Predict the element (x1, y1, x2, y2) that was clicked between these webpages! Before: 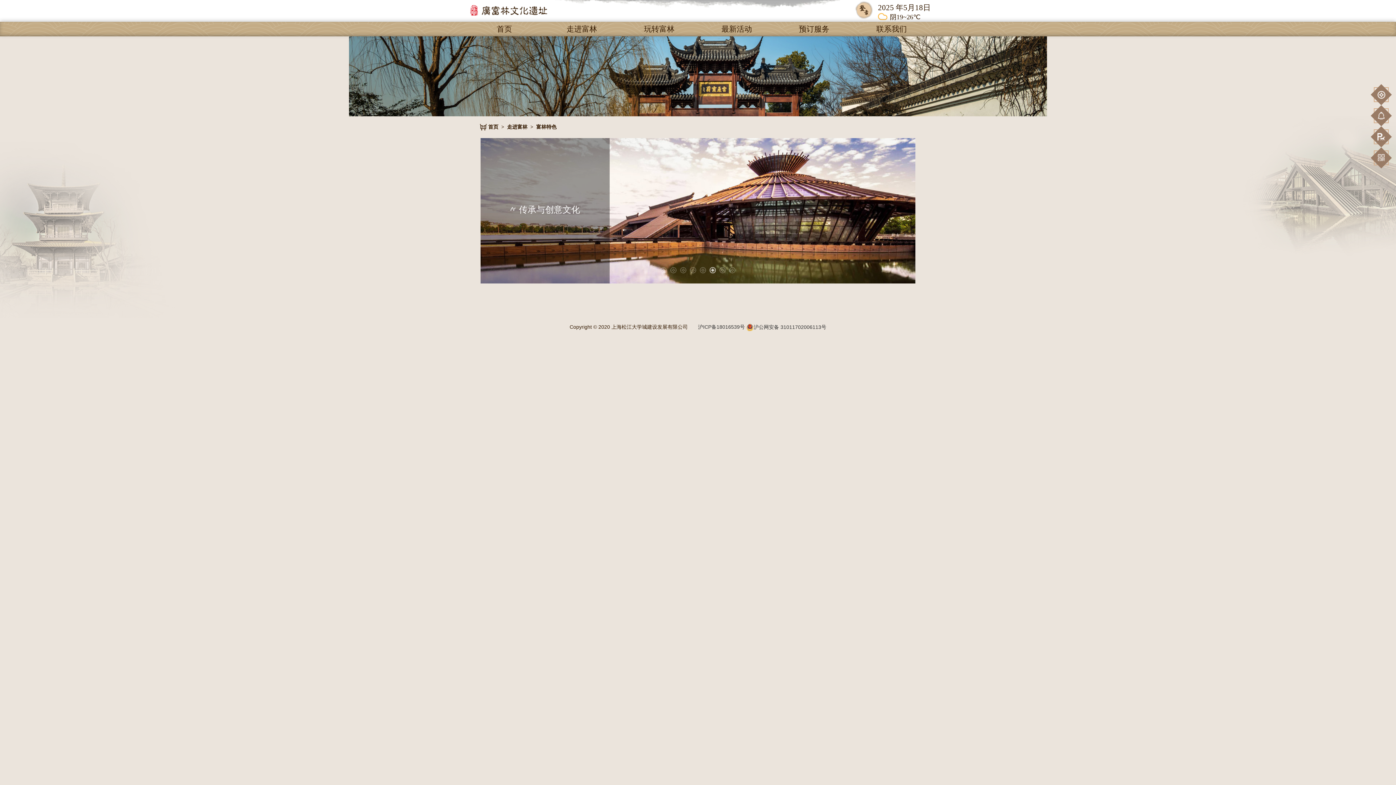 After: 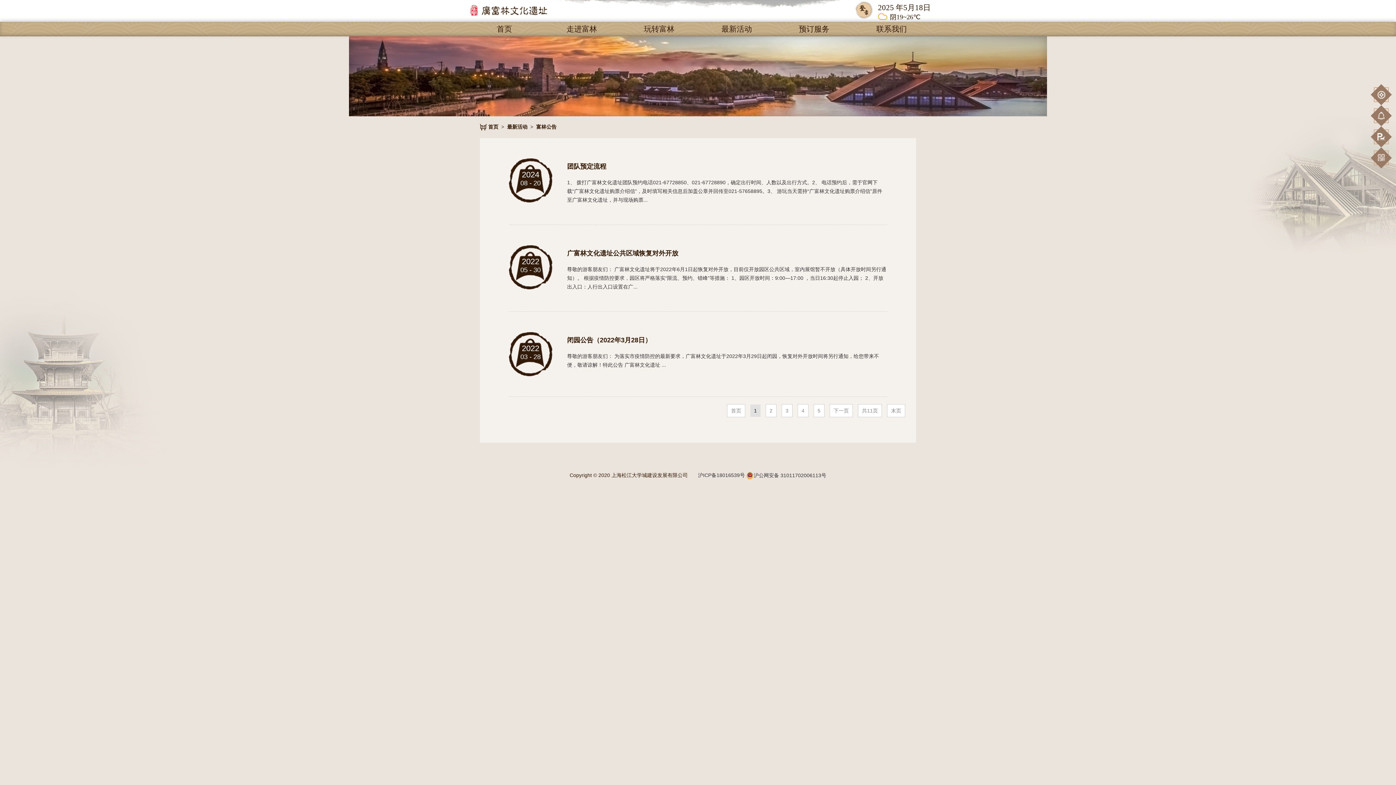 Action: bbox: (1374, 108, 1389, 123) label: 公告